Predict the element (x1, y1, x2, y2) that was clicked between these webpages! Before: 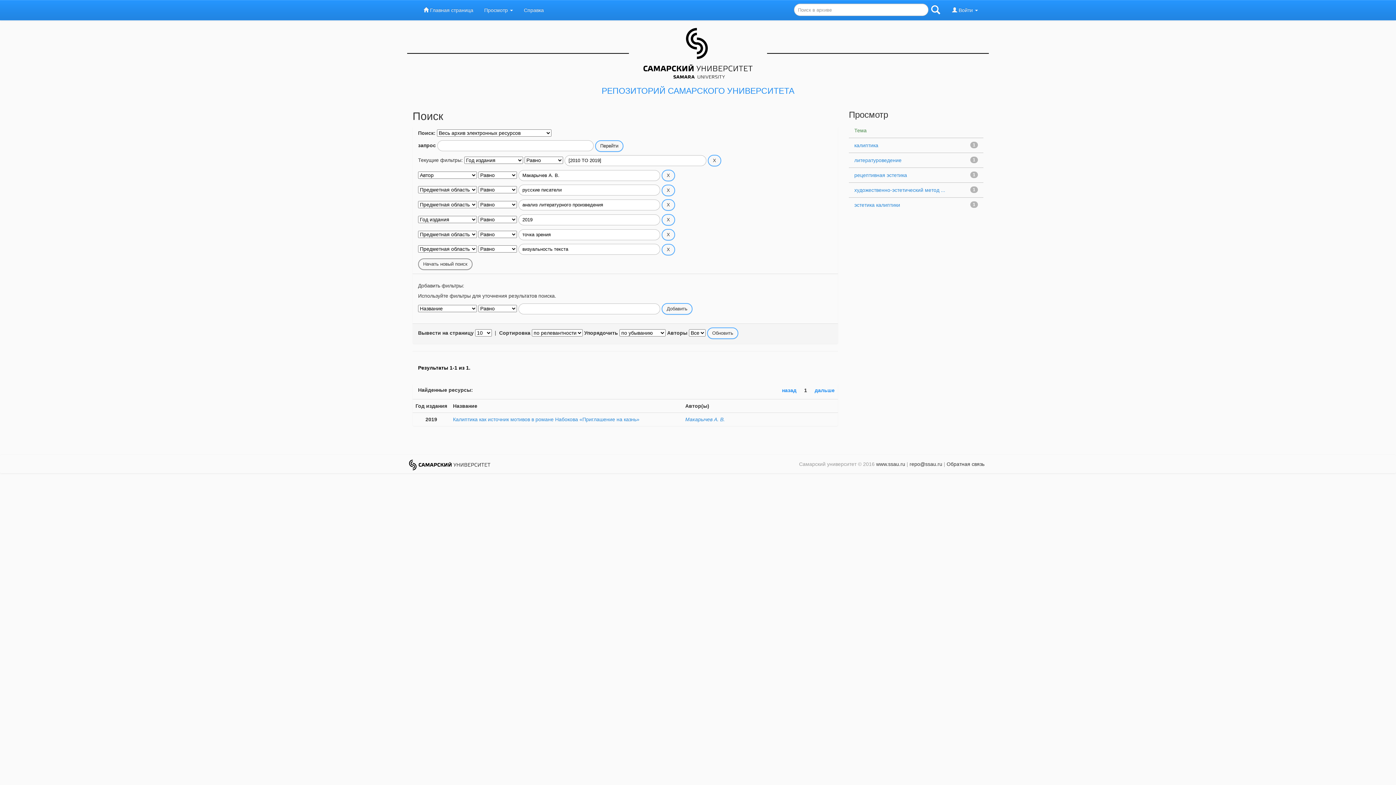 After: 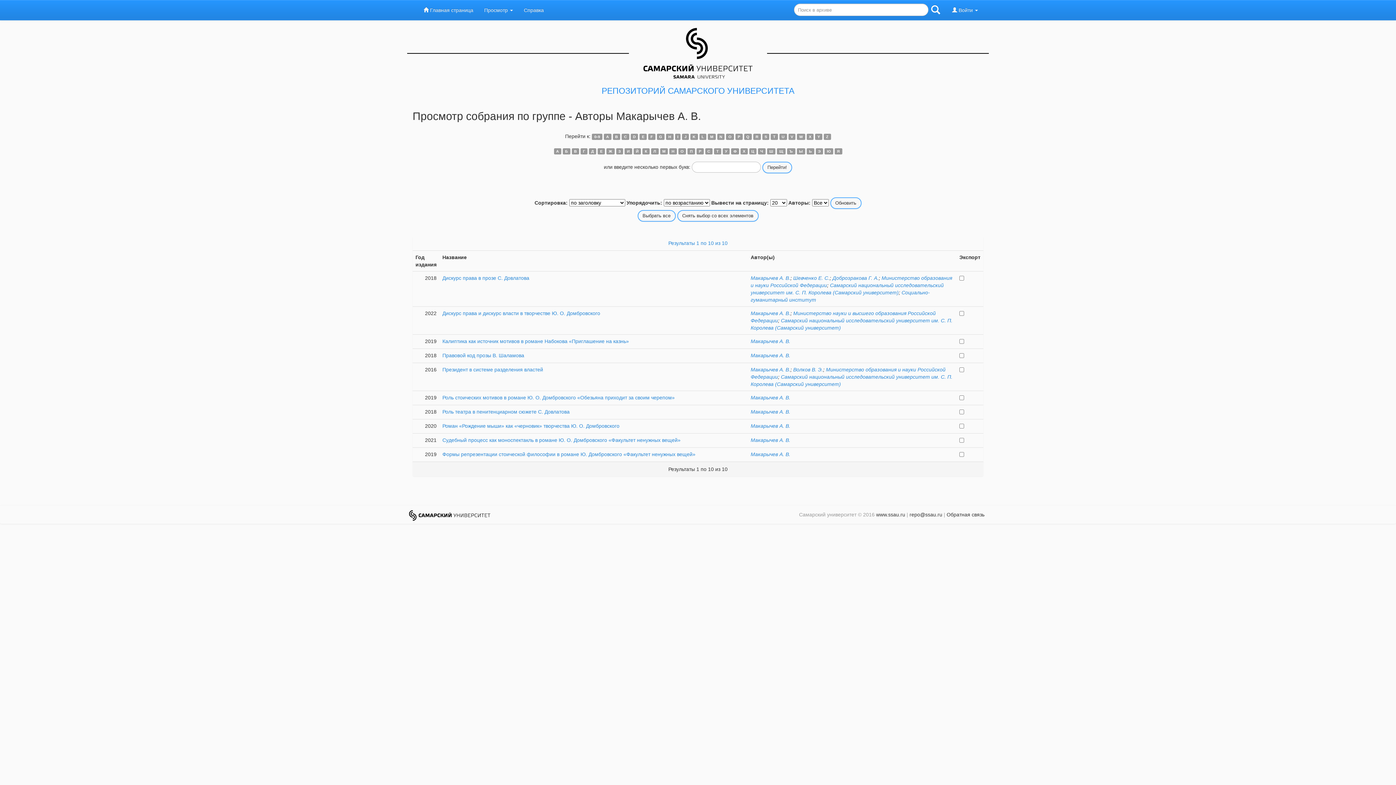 Action: bbox: (685, 416, 725, 422) label: Макарычев А. В.